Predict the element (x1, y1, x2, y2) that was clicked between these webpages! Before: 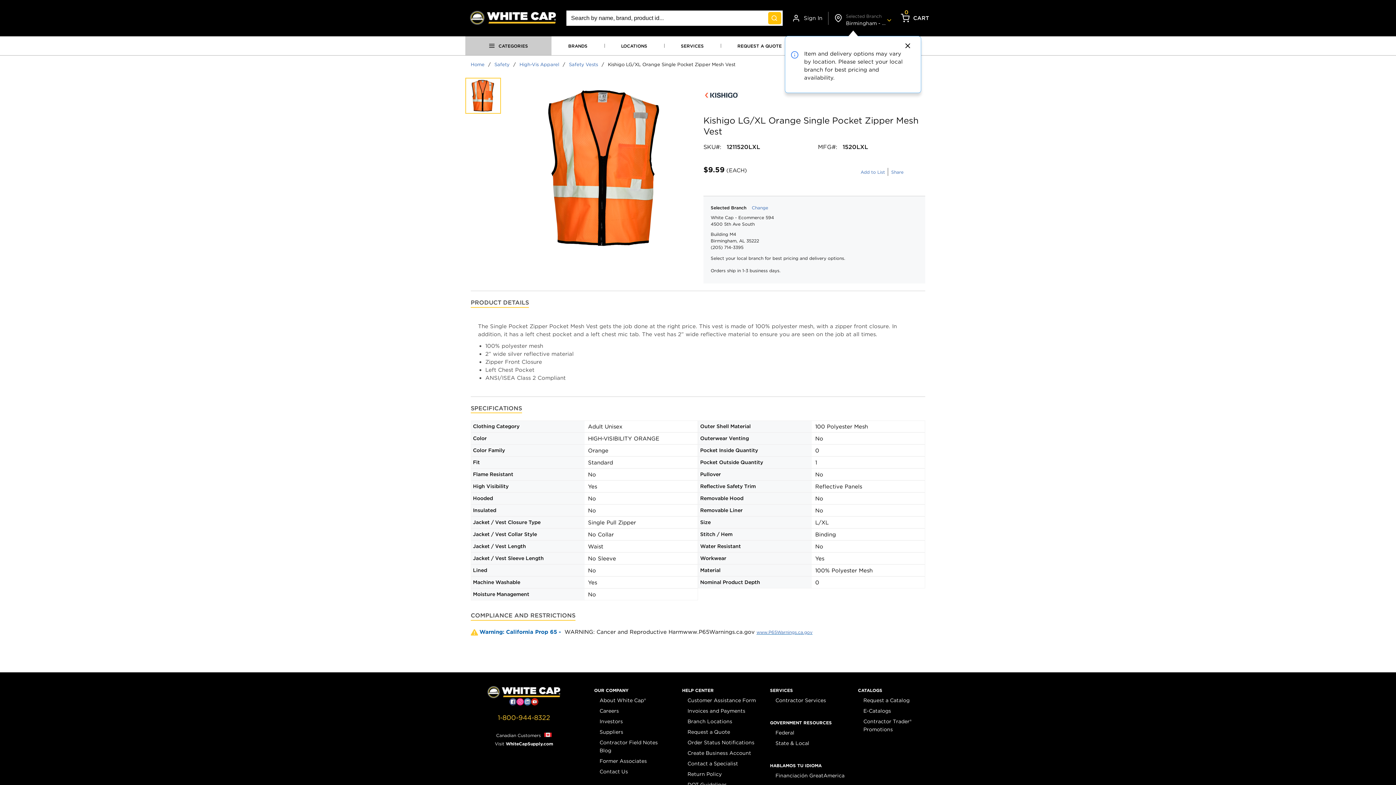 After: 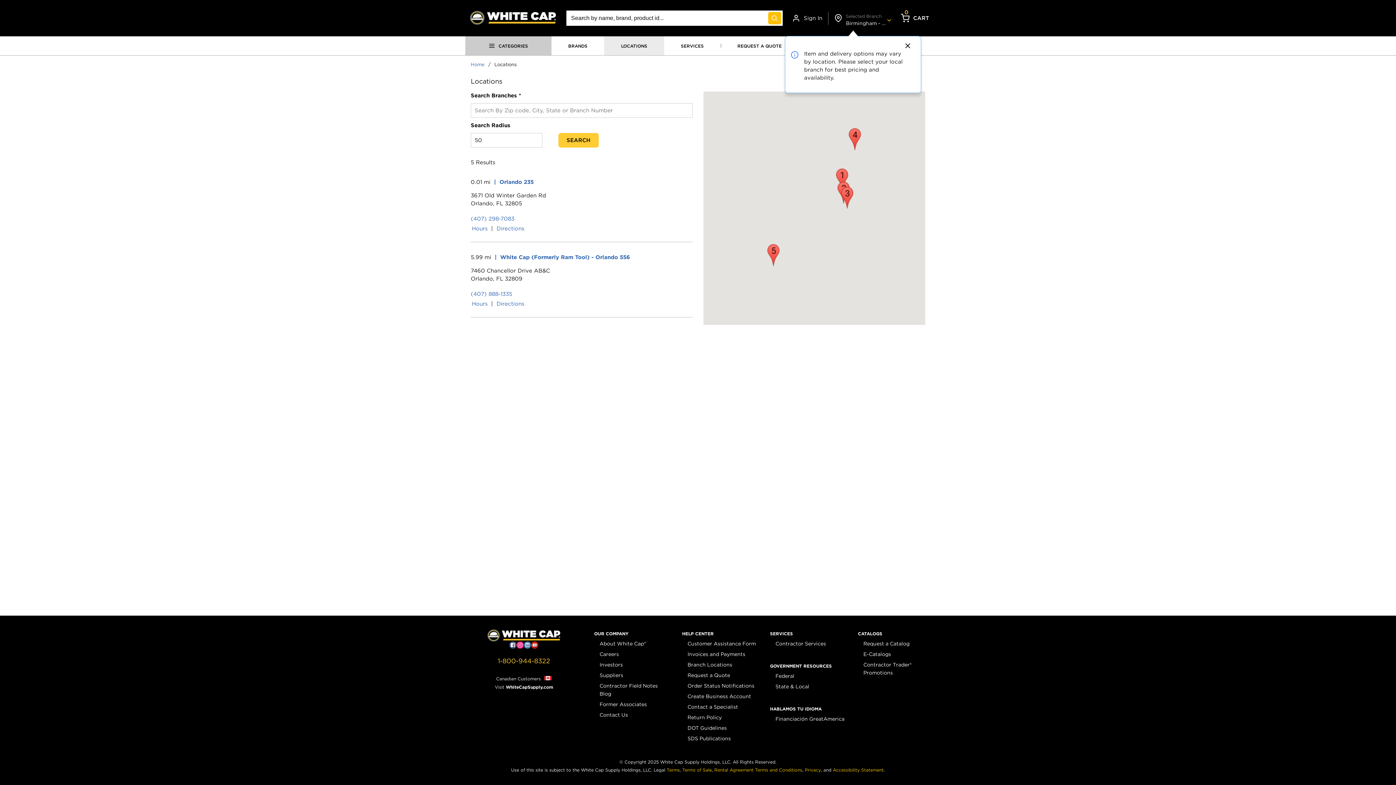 Action: bbox: (604, 36, 664, 54) label: LOCATIONS